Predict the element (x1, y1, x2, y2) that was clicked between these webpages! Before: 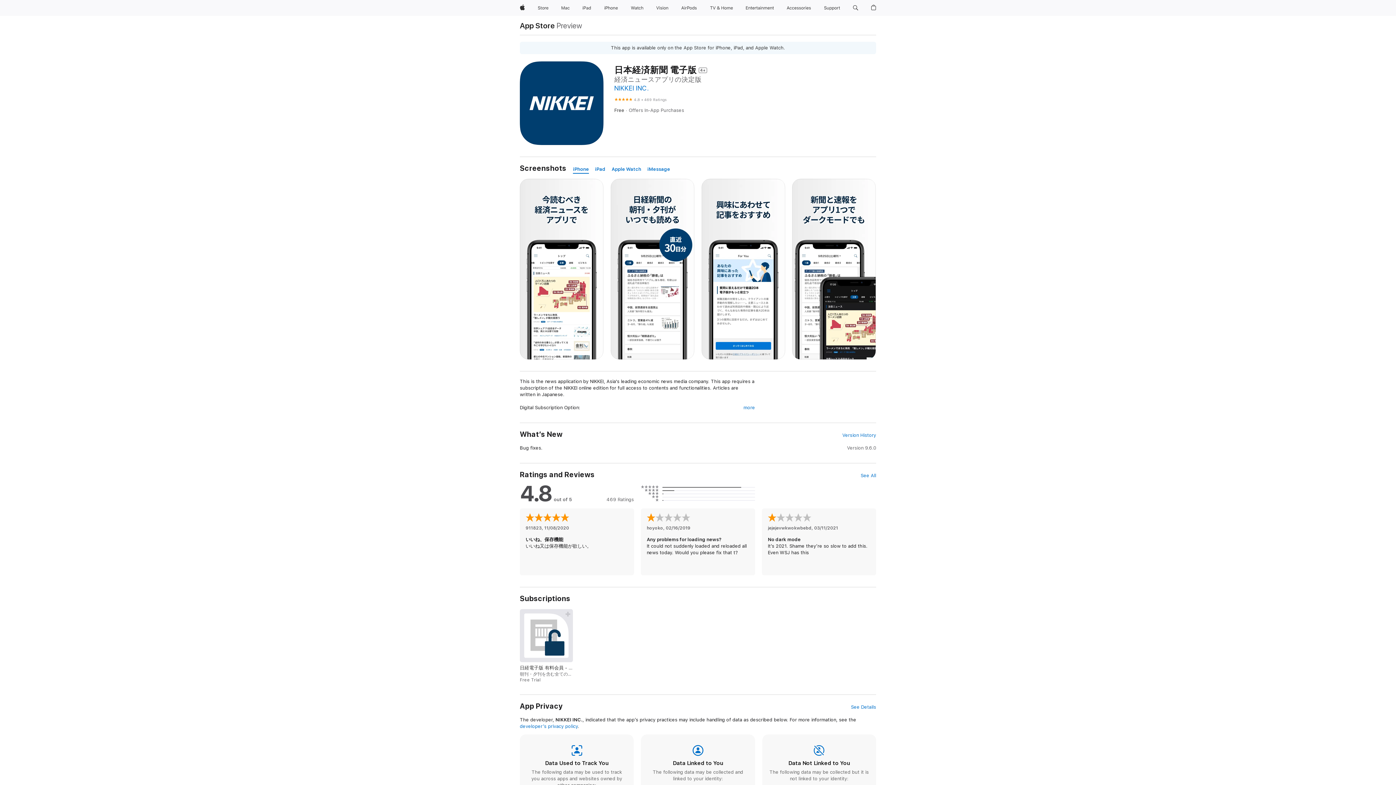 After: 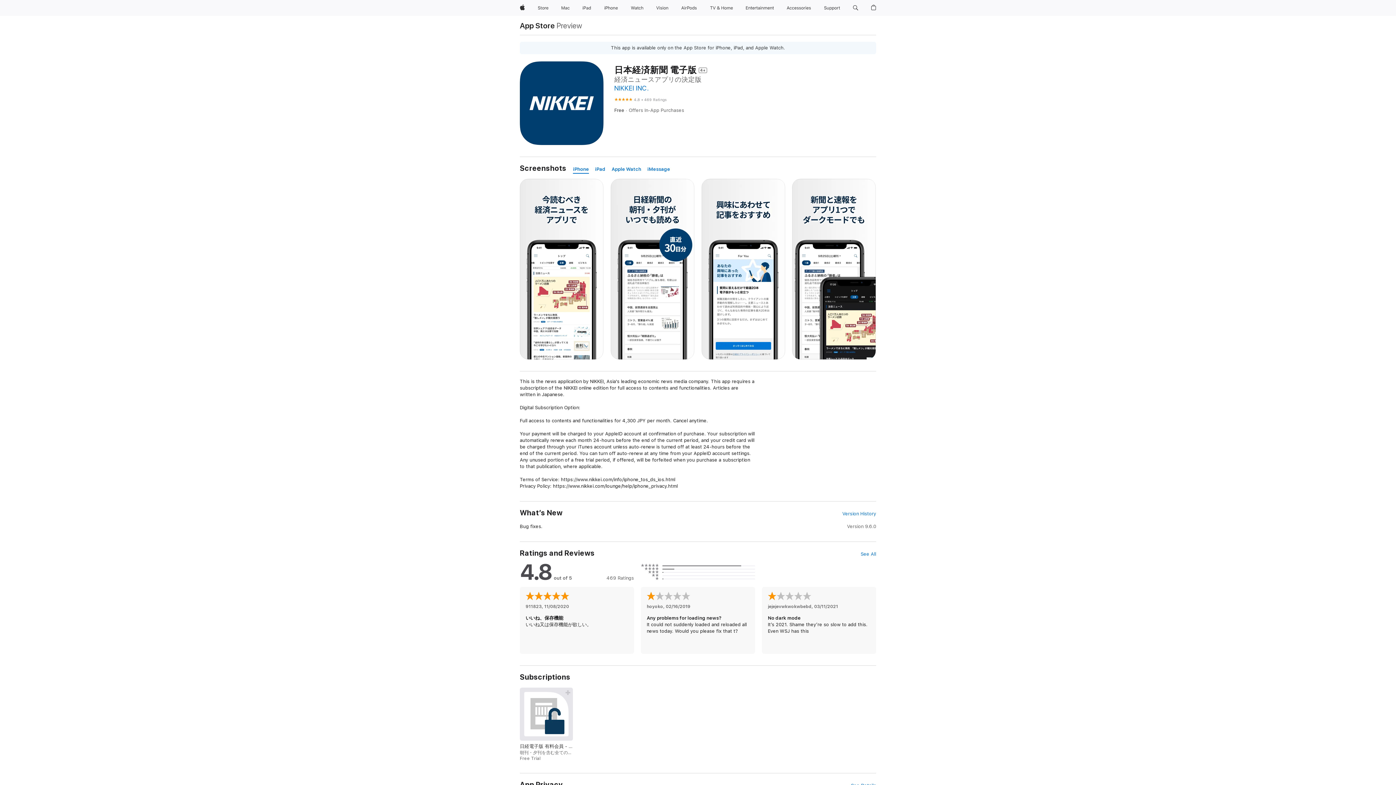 Action: bbox: (743, 404, 755, 411) label: more